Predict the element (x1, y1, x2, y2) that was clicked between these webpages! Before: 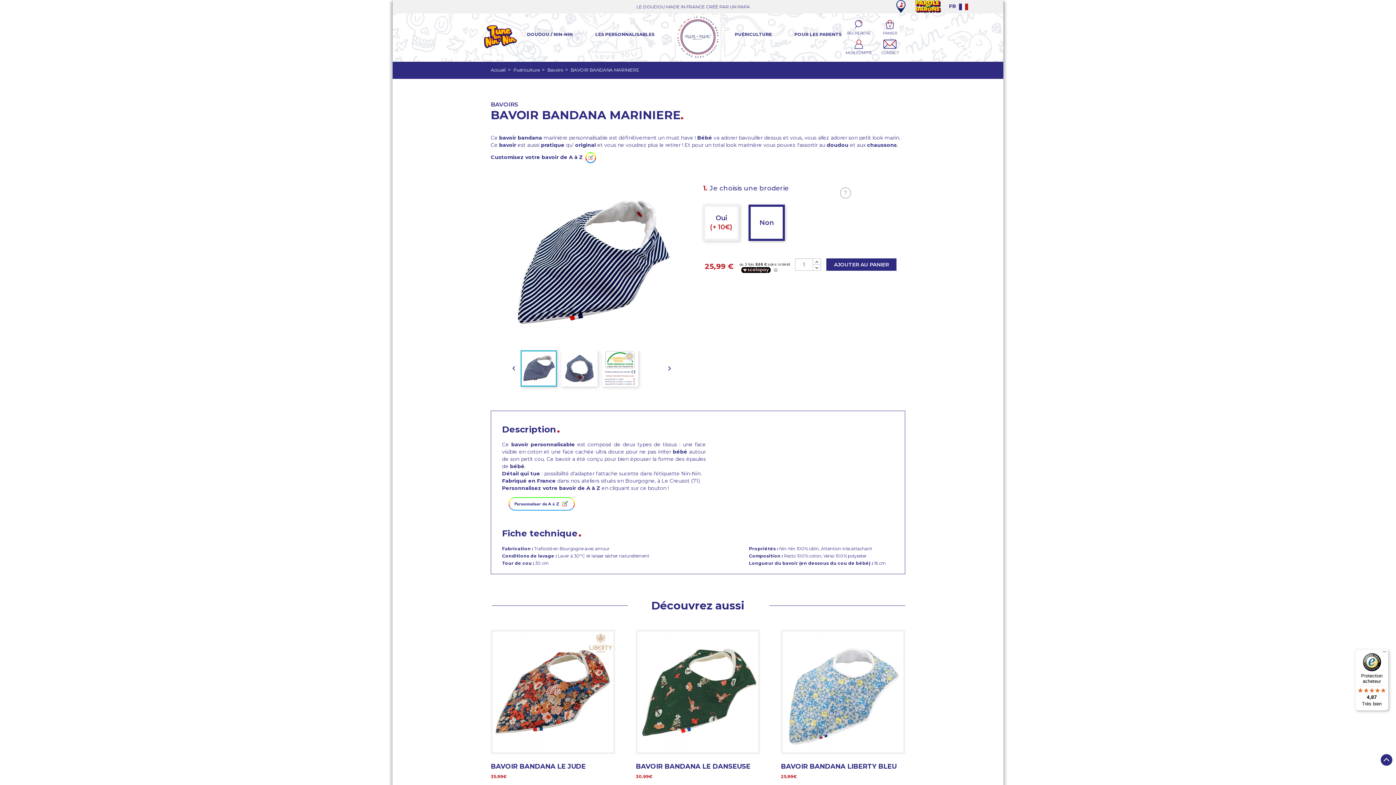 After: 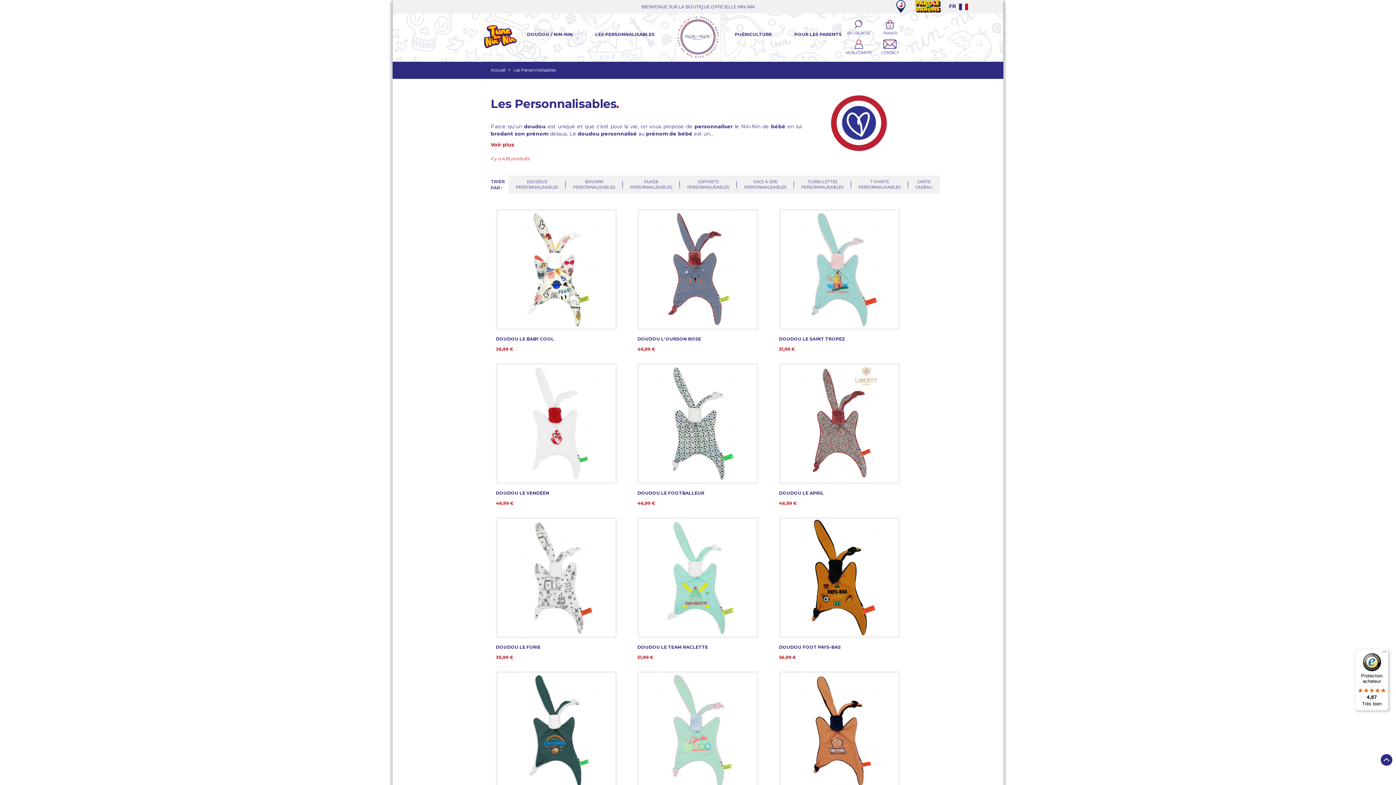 Action: label: LES PERSONNALISABLES bbox: (595, 31, 661, 37)